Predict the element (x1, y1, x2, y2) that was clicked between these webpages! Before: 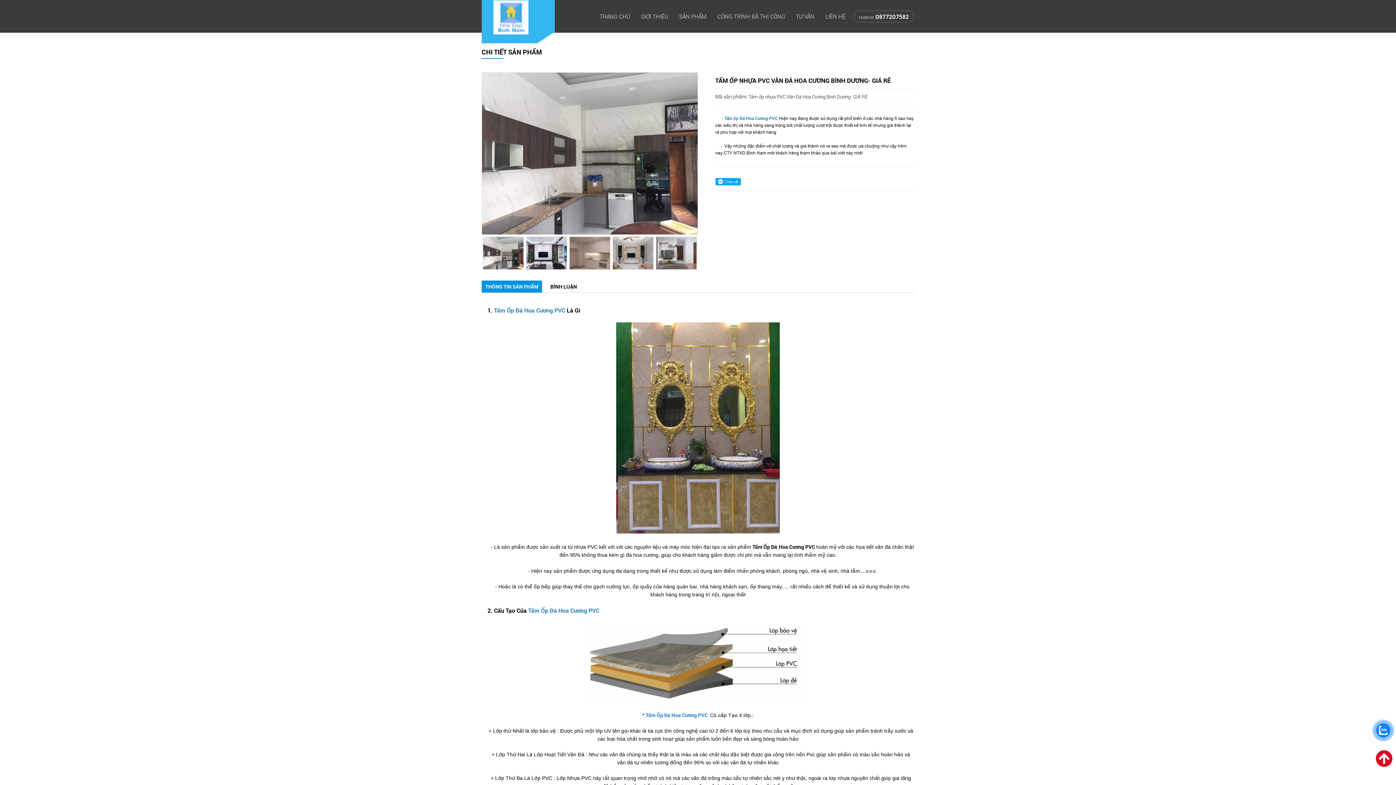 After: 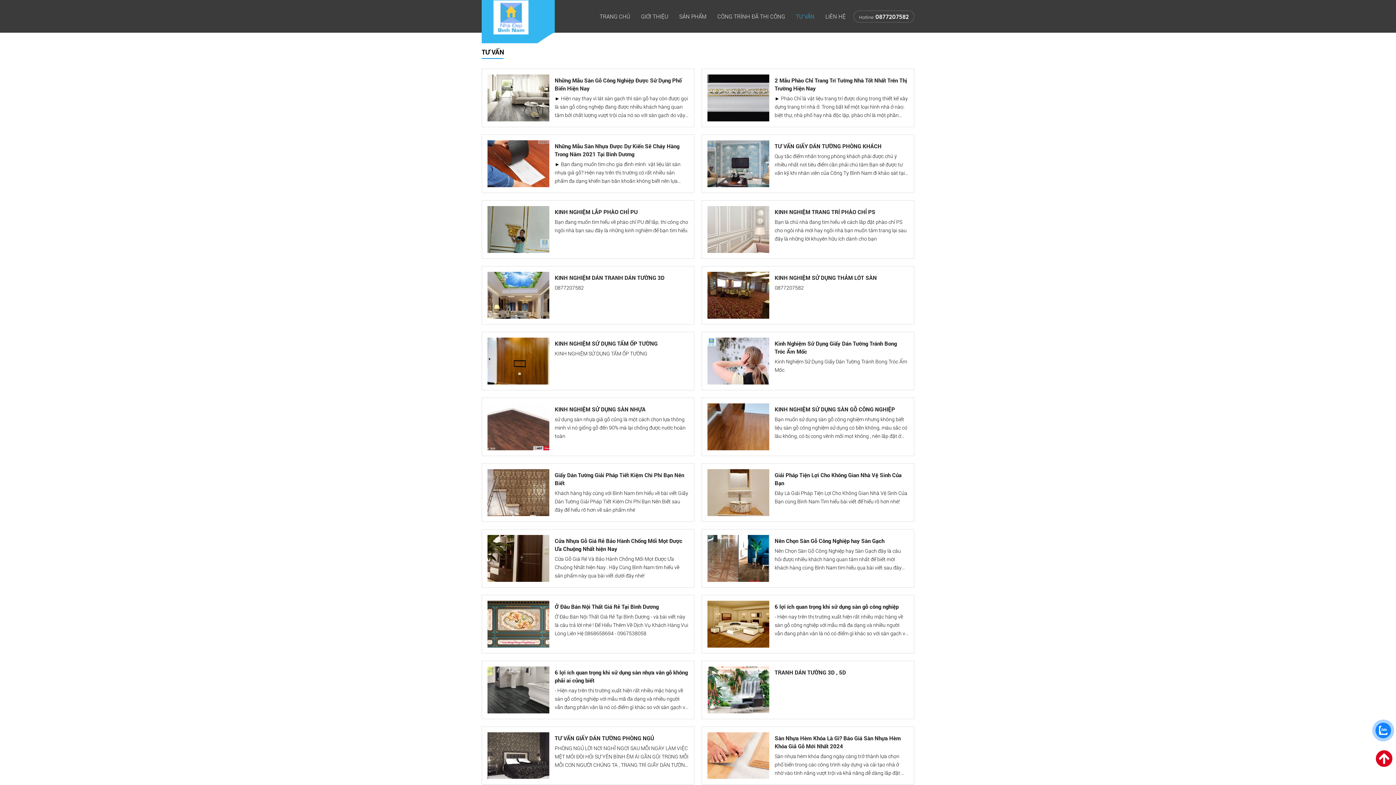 Action: bbox: (790, 0, 820, 32) label: TƯ VẤN